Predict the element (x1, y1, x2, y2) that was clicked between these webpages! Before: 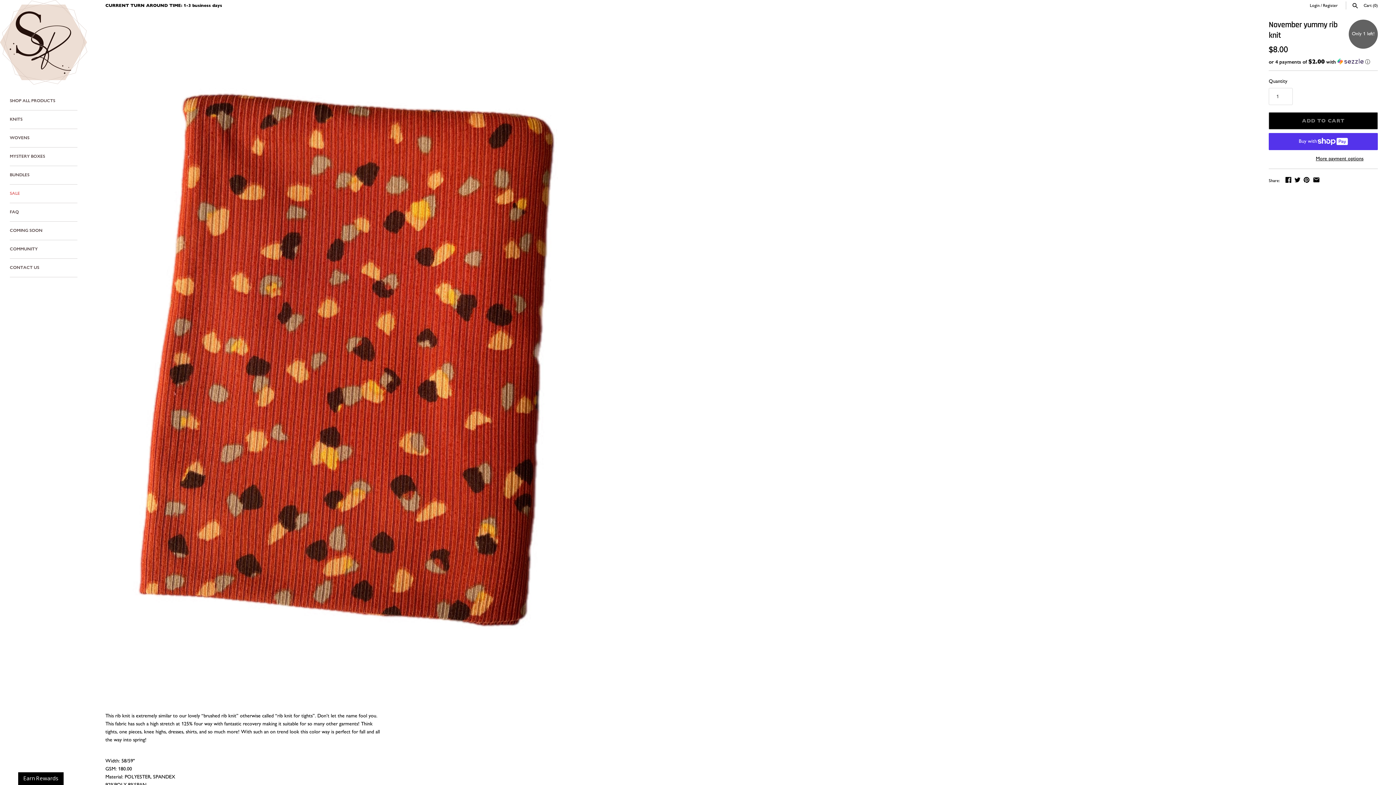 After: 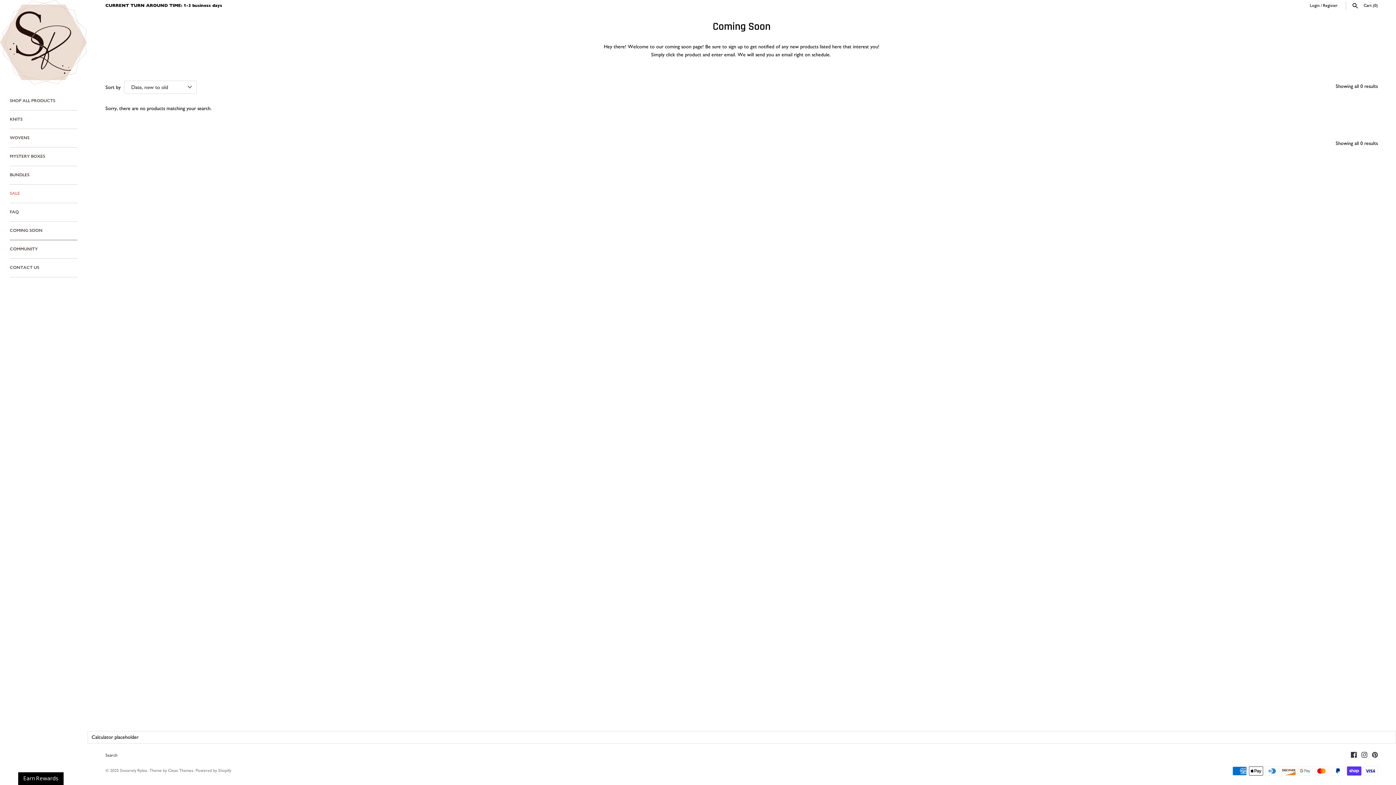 Action: bbox: (9, 221, 77, 240) label: COMING SOON